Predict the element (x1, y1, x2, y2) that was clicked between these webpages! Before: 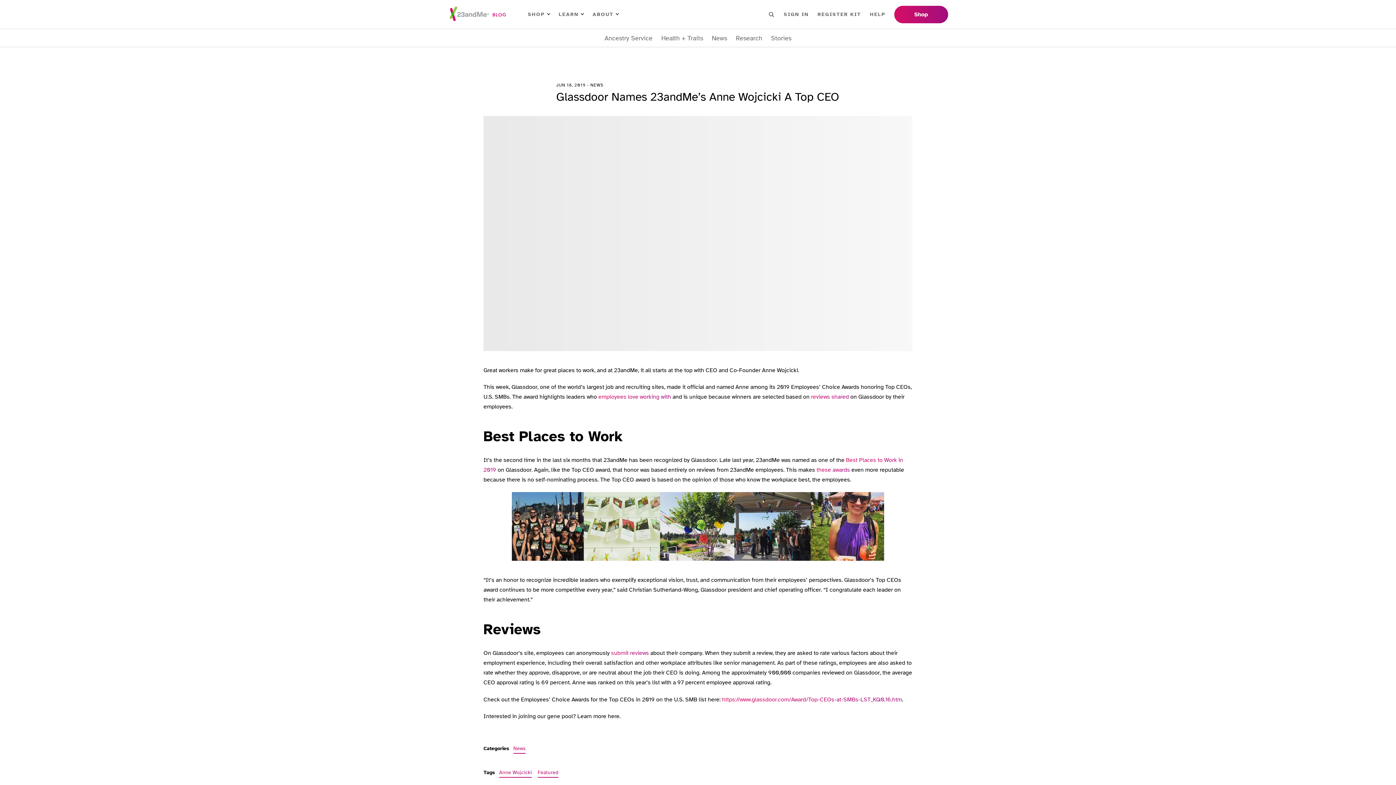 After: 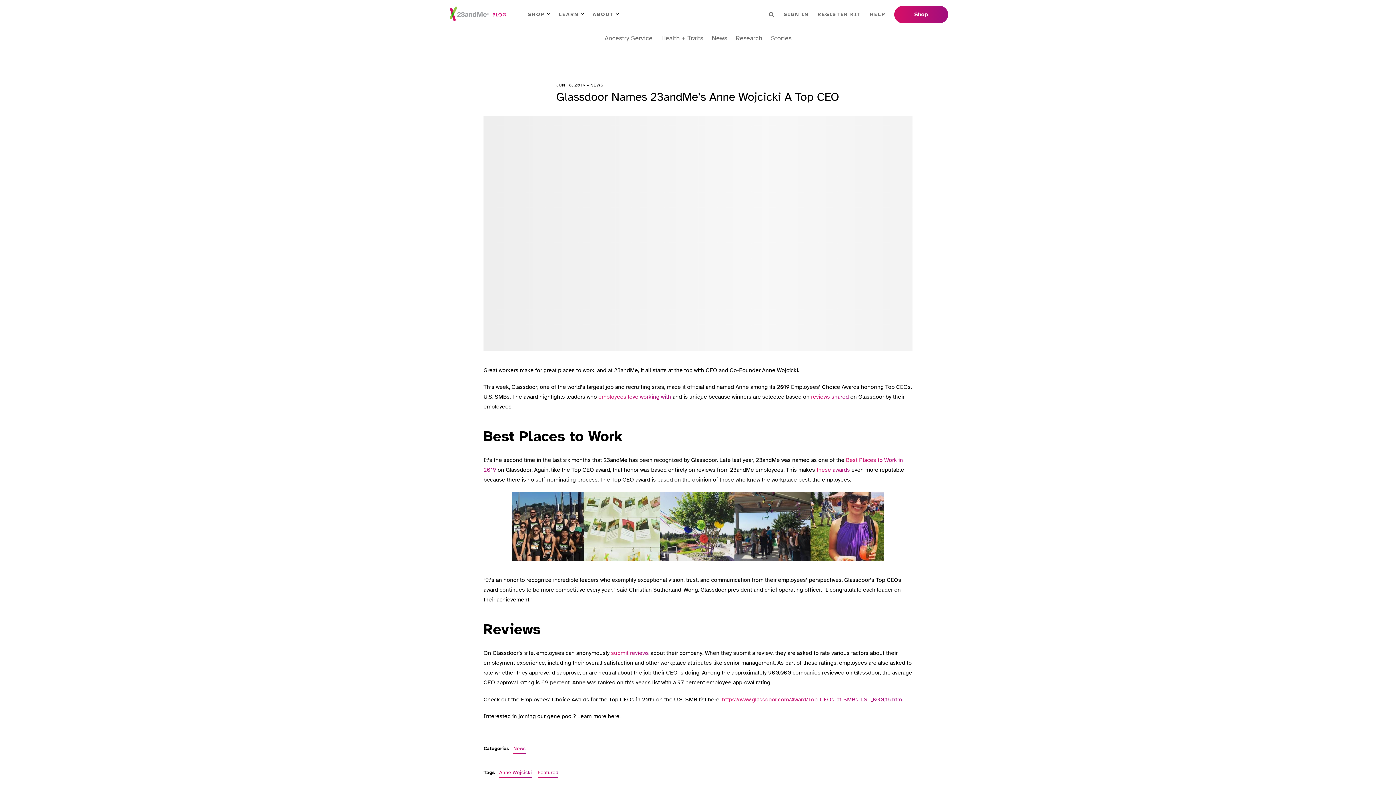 Action: bbox: (448, 6, 507, 21)